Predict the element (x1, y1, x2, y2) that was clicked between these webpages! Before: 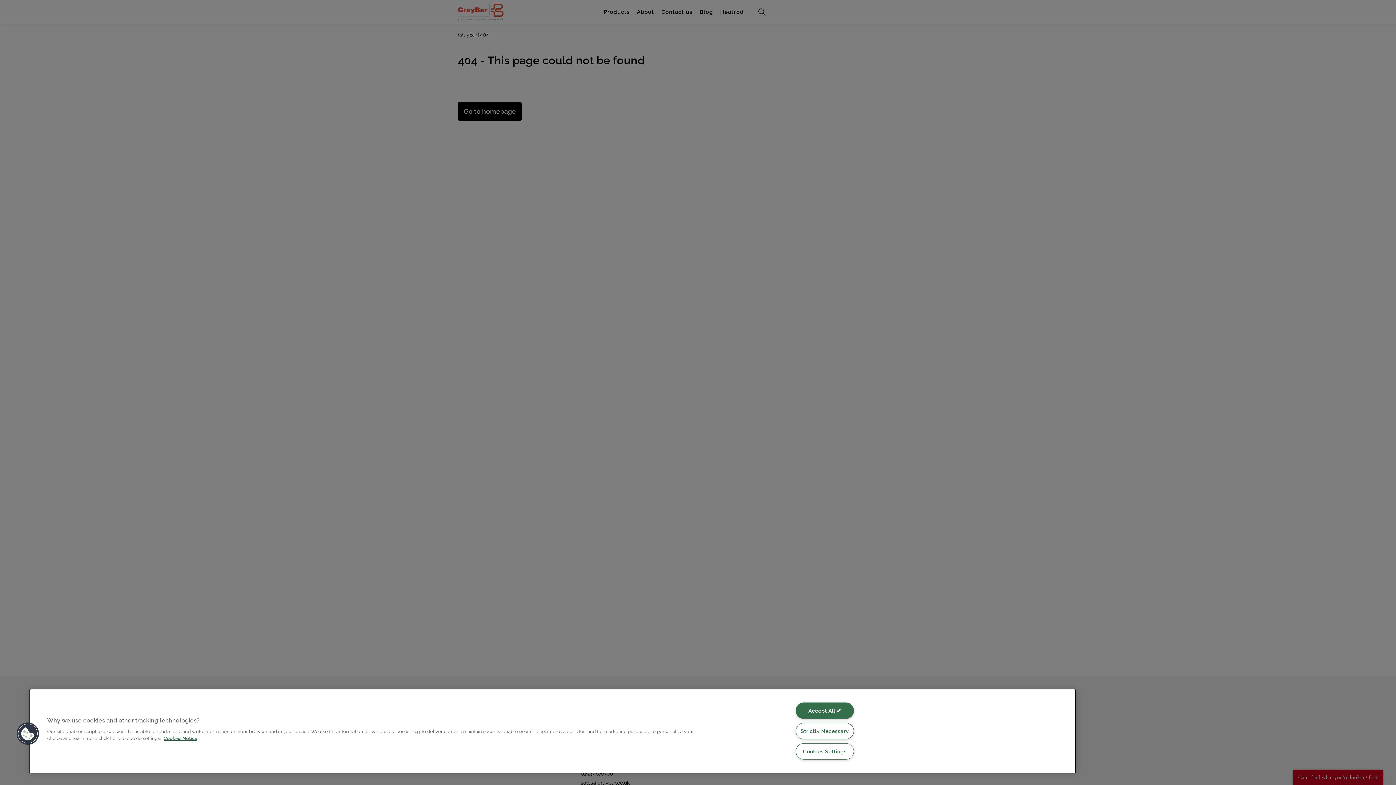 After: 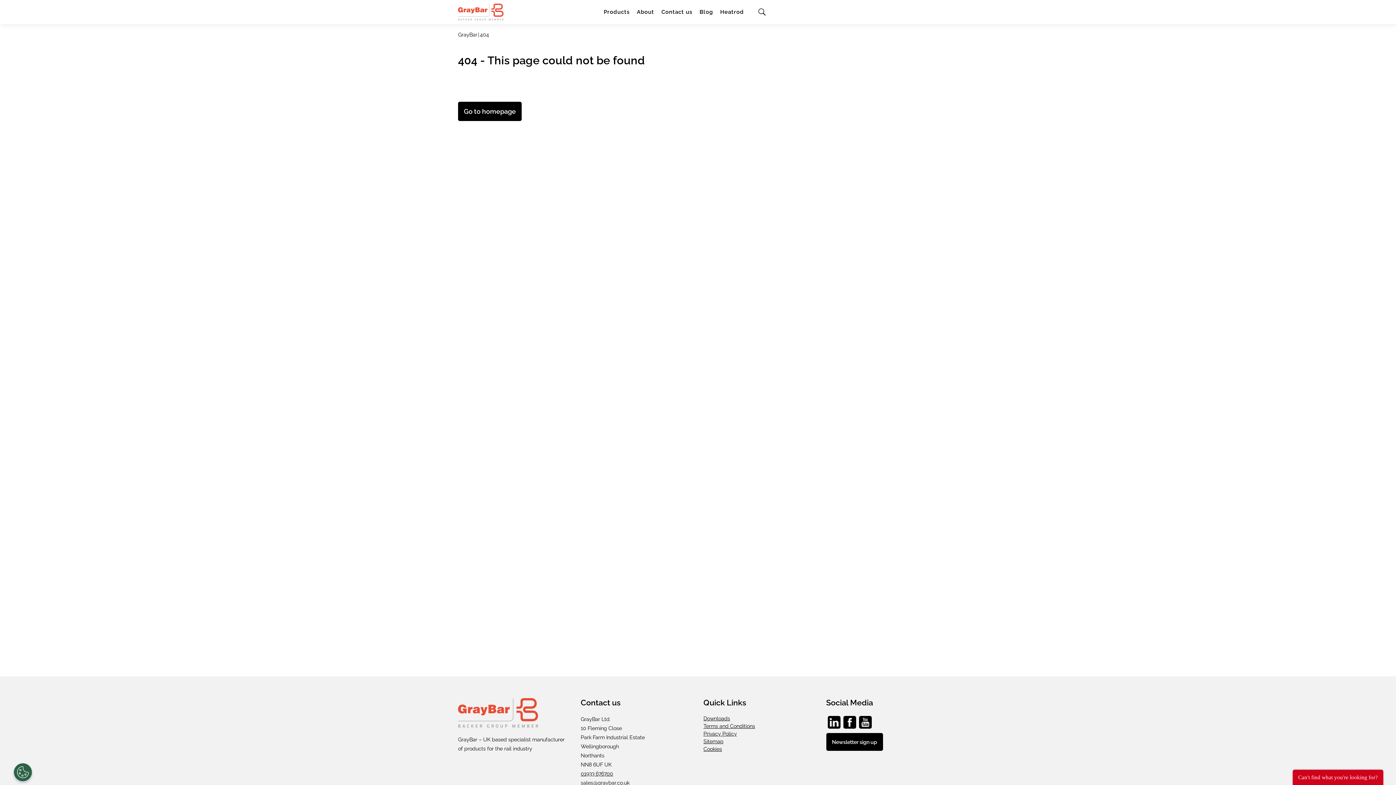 Action: label: Accept All ✔ bbox: (795, 702, 854, 719)